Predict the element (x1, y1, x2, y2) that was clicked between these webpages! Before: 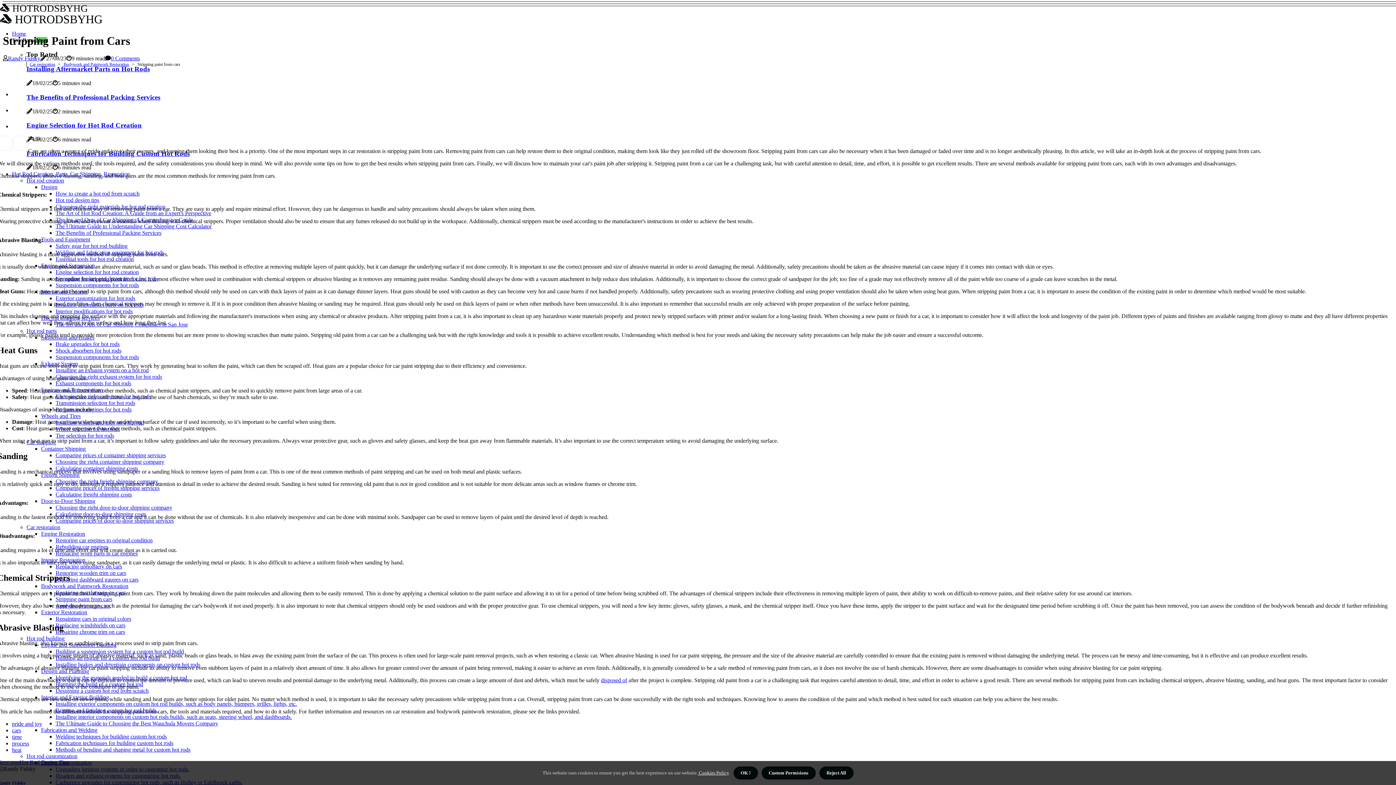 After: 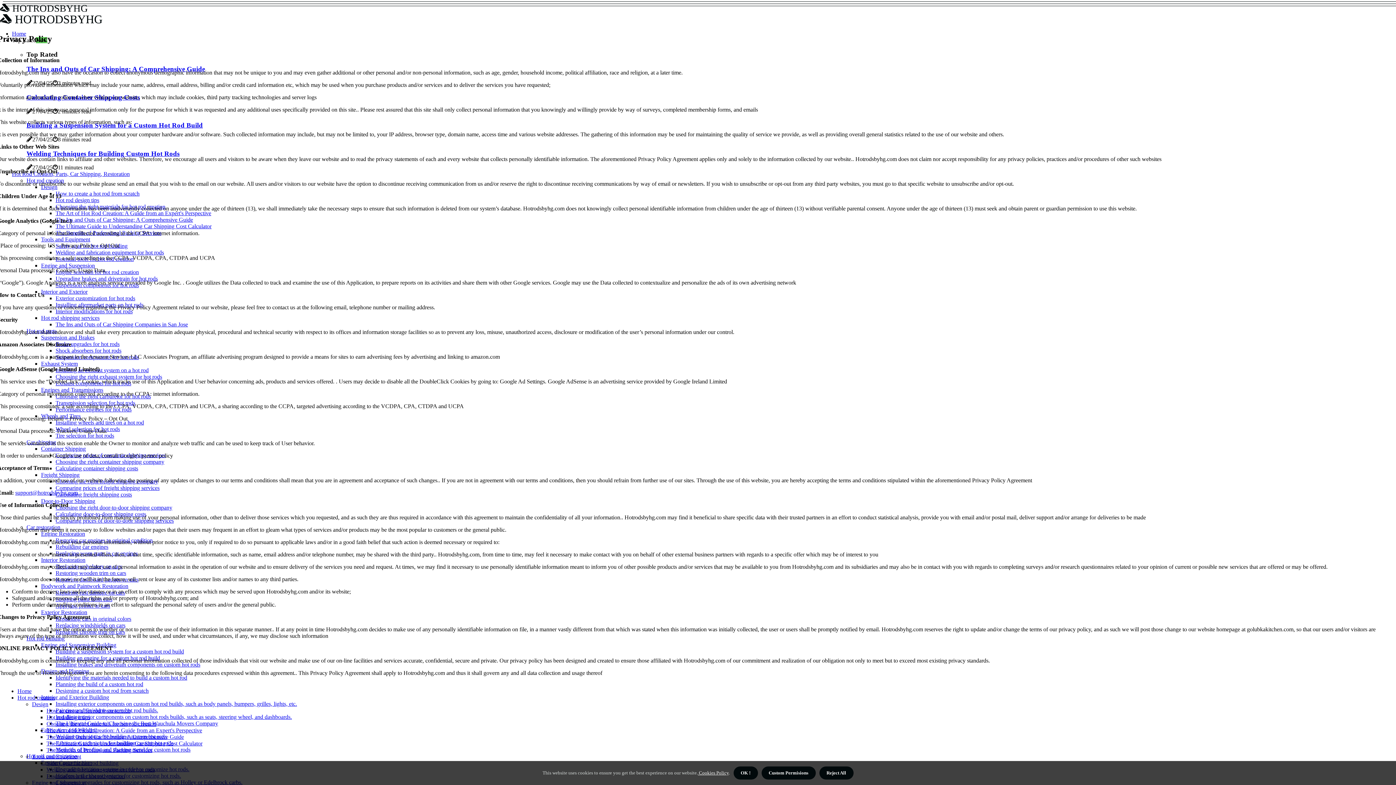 Action: bbox: (698, 770, 728, 776) label:  Cookies Policy